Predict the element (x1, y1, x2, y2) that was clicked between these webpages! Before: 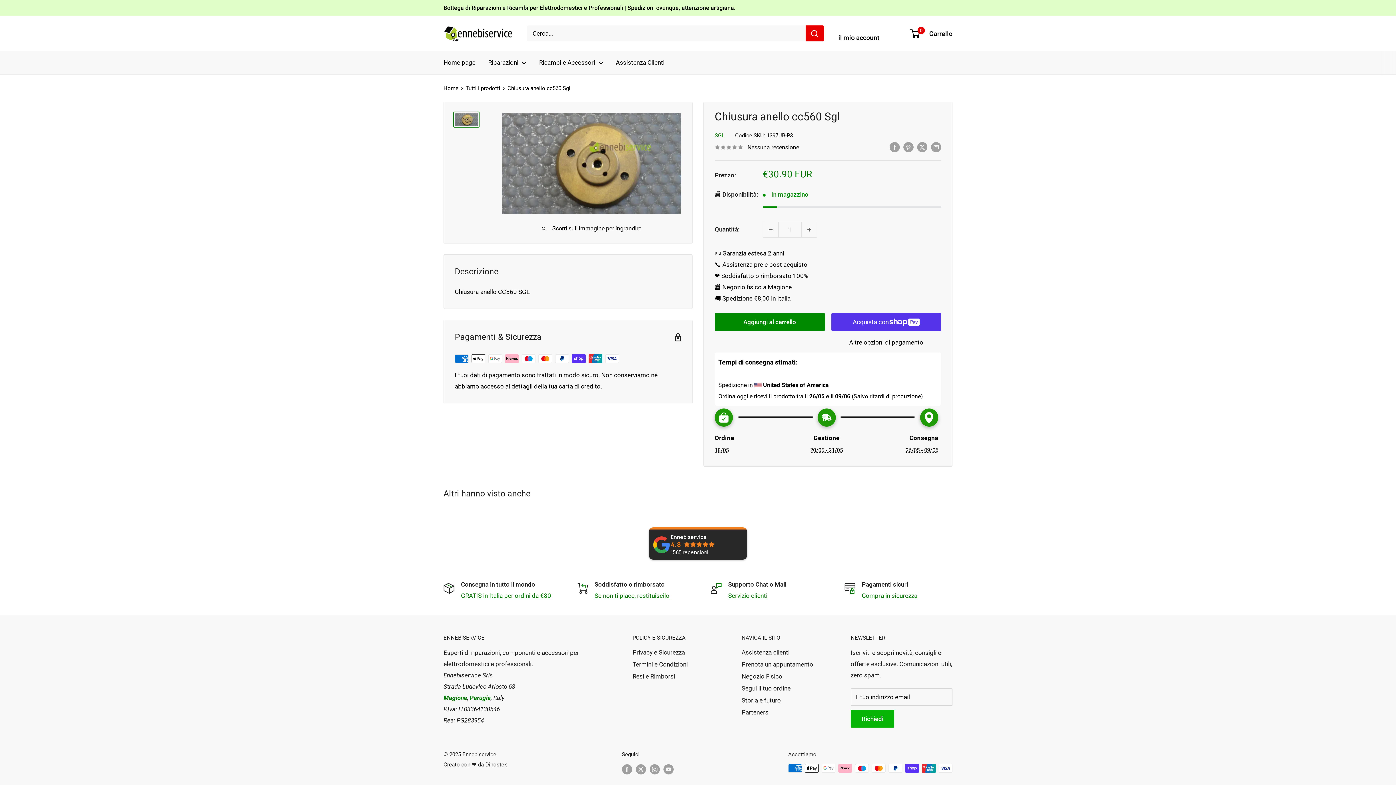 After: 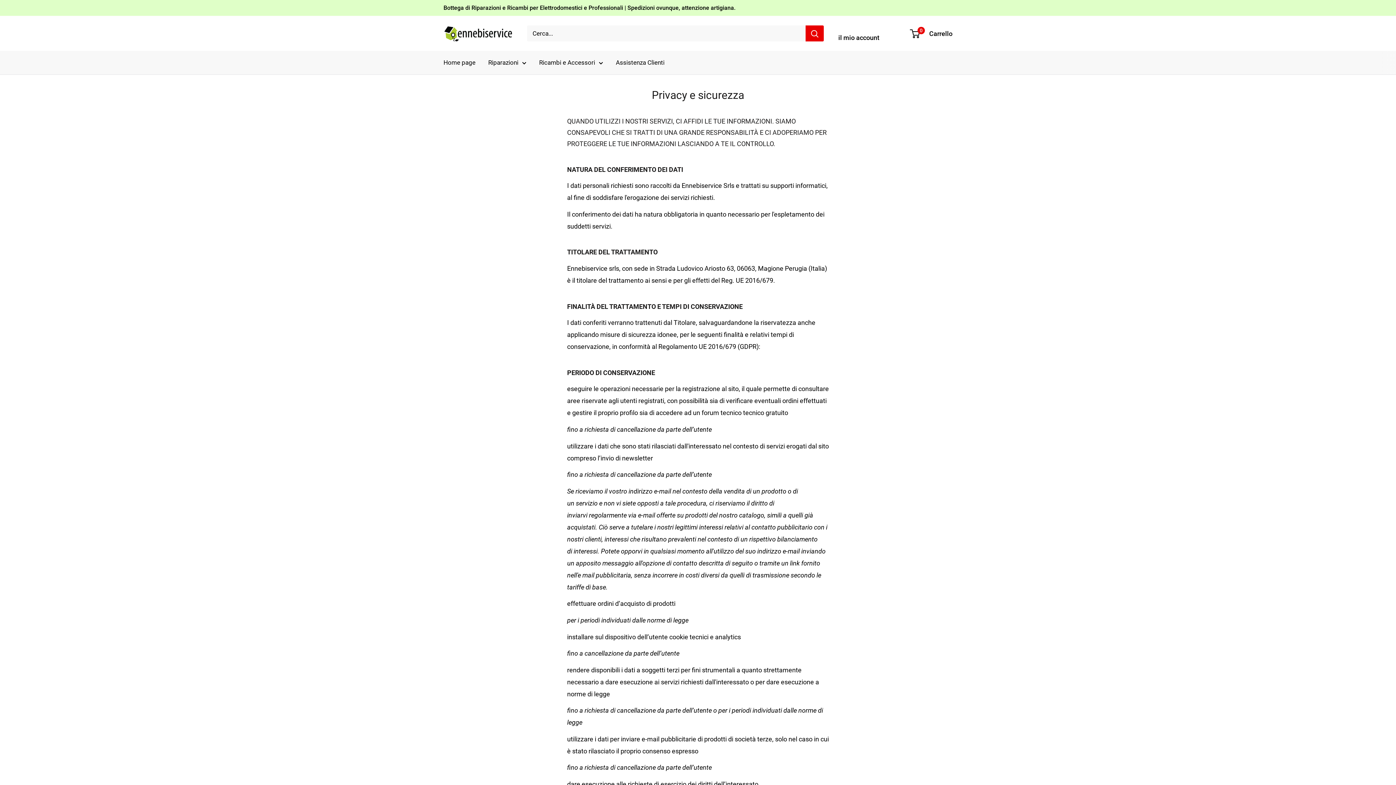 Action: bbox: (632, 646, 716, 658) label: Privacy e Sicurezza